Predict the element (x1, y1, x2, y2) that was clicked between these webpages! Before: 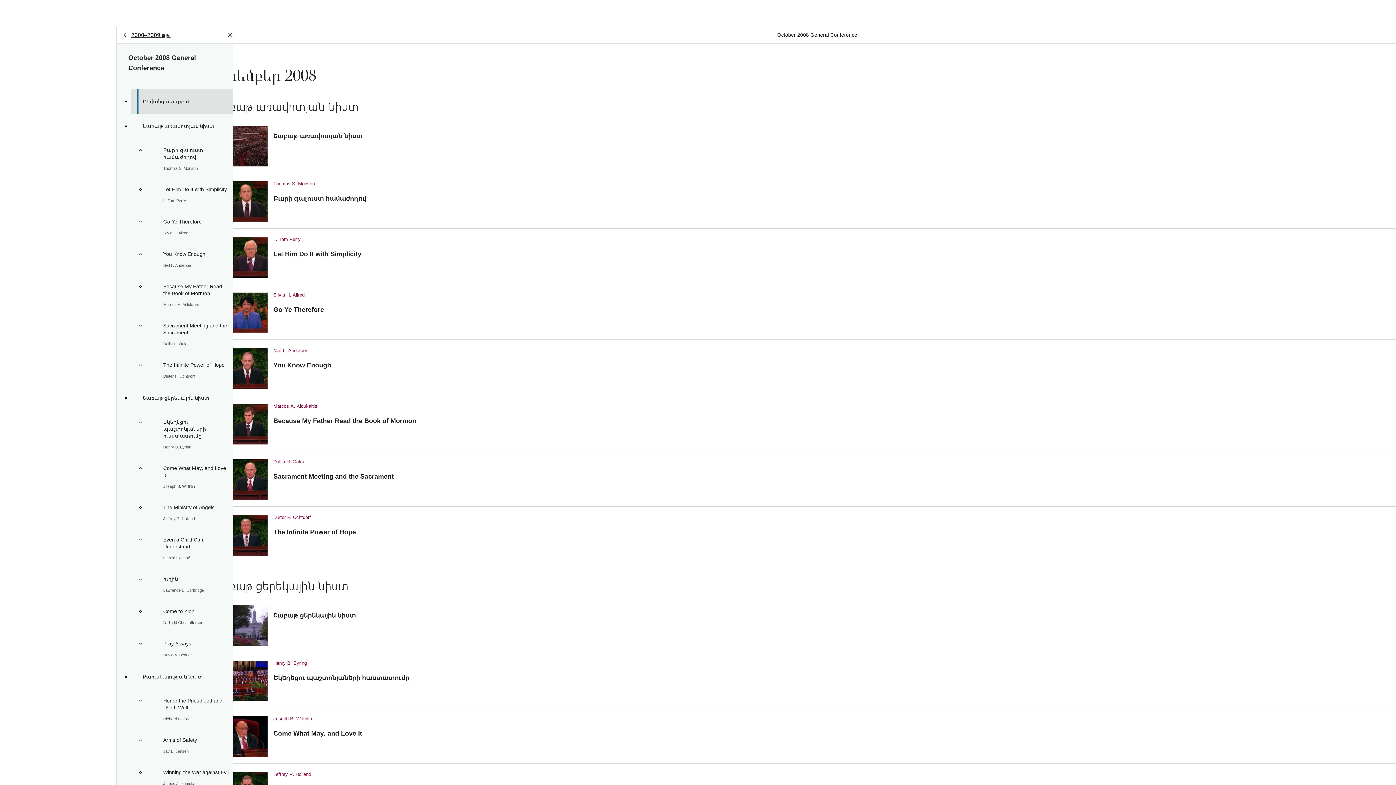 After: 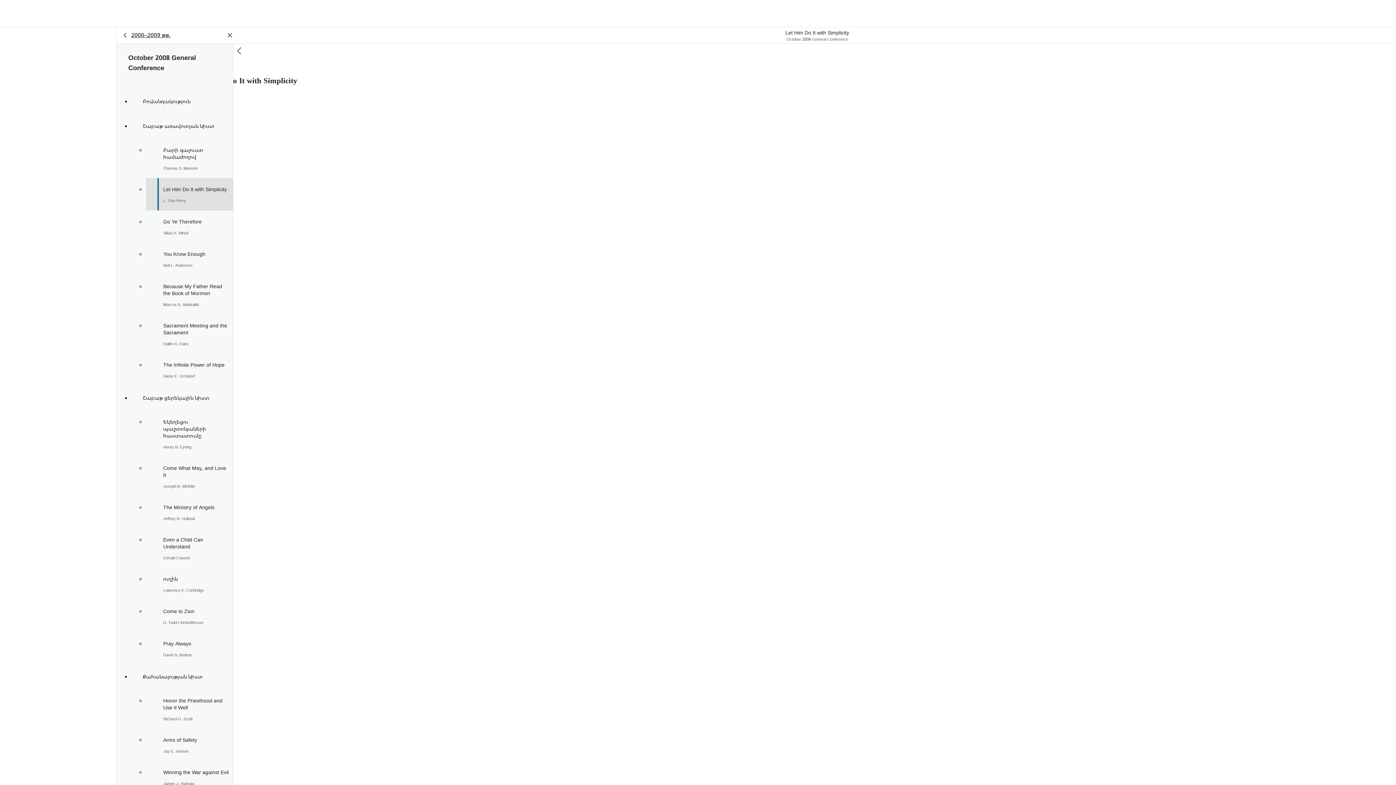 Action: bbox: (226, 237, 1547, 290) label: L. Tom Perry

Let Him Do It with Simplicity